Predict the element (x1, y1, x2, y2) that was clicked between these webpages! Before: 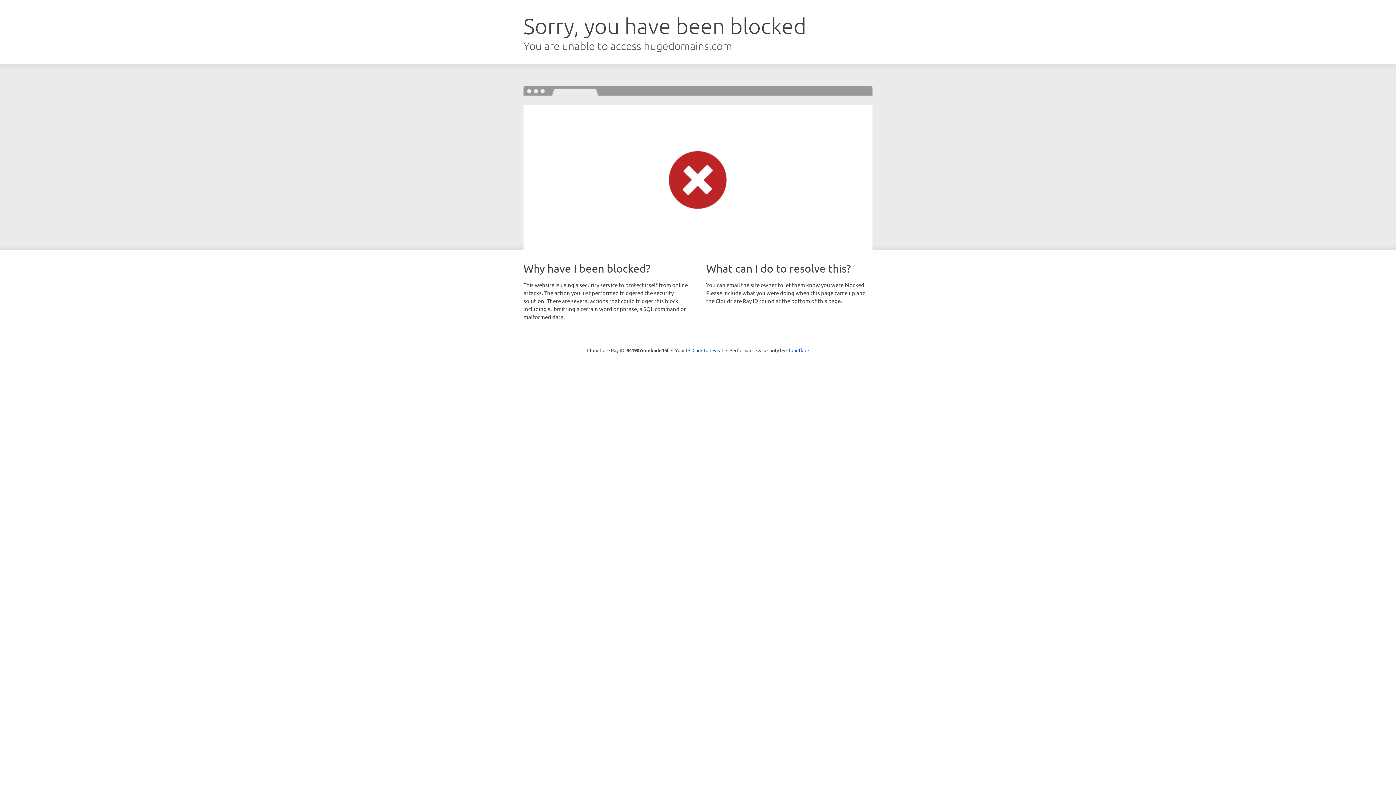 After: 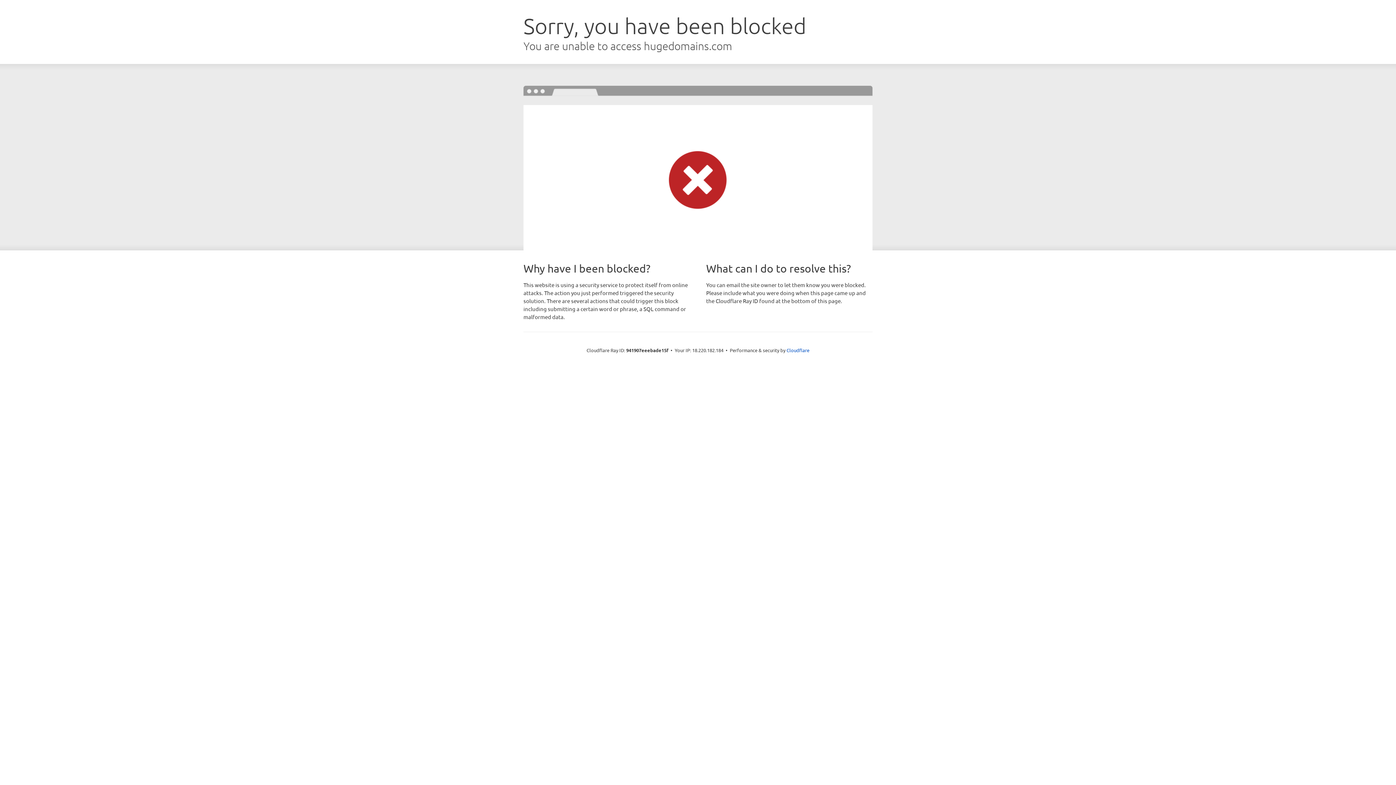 Action: label: Click to reveal bbox: (692, 346, 723, 353)